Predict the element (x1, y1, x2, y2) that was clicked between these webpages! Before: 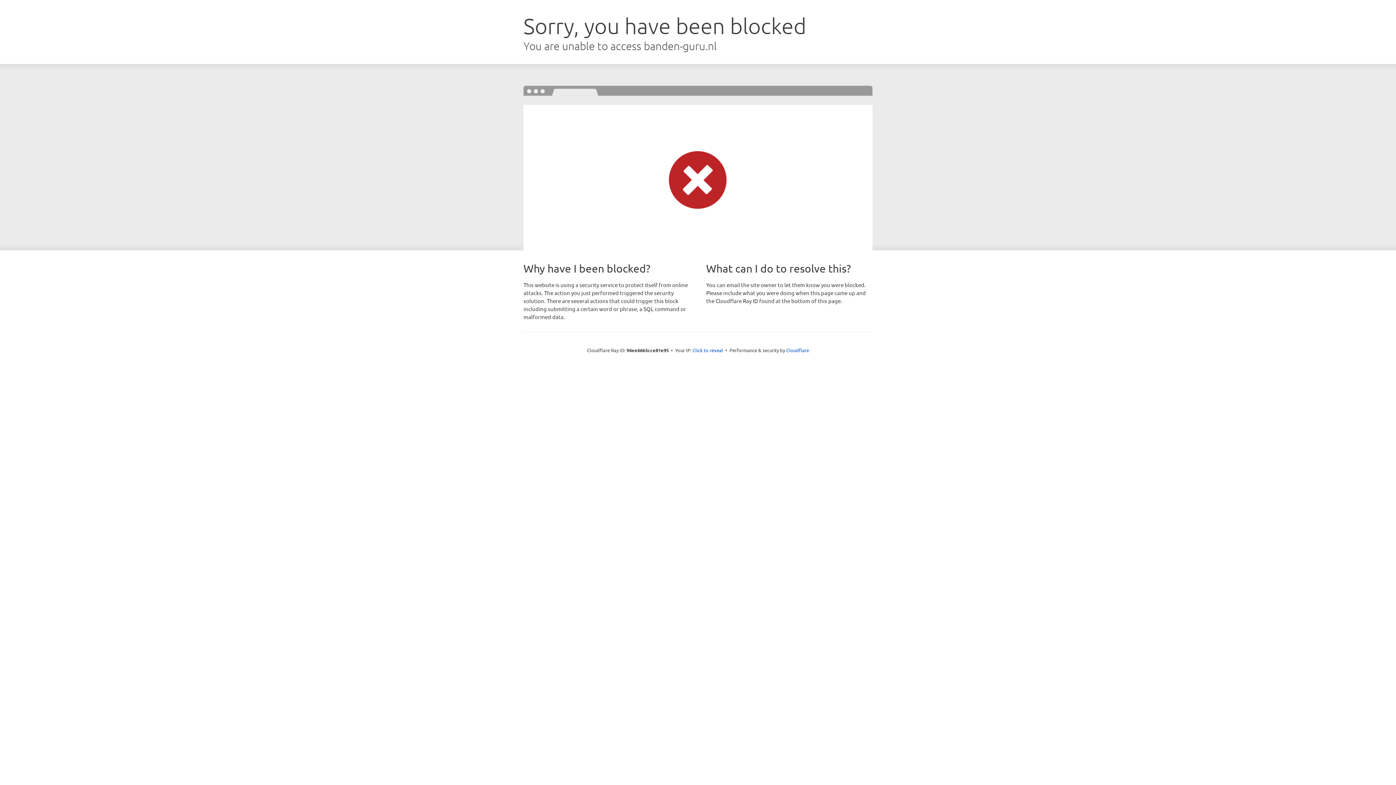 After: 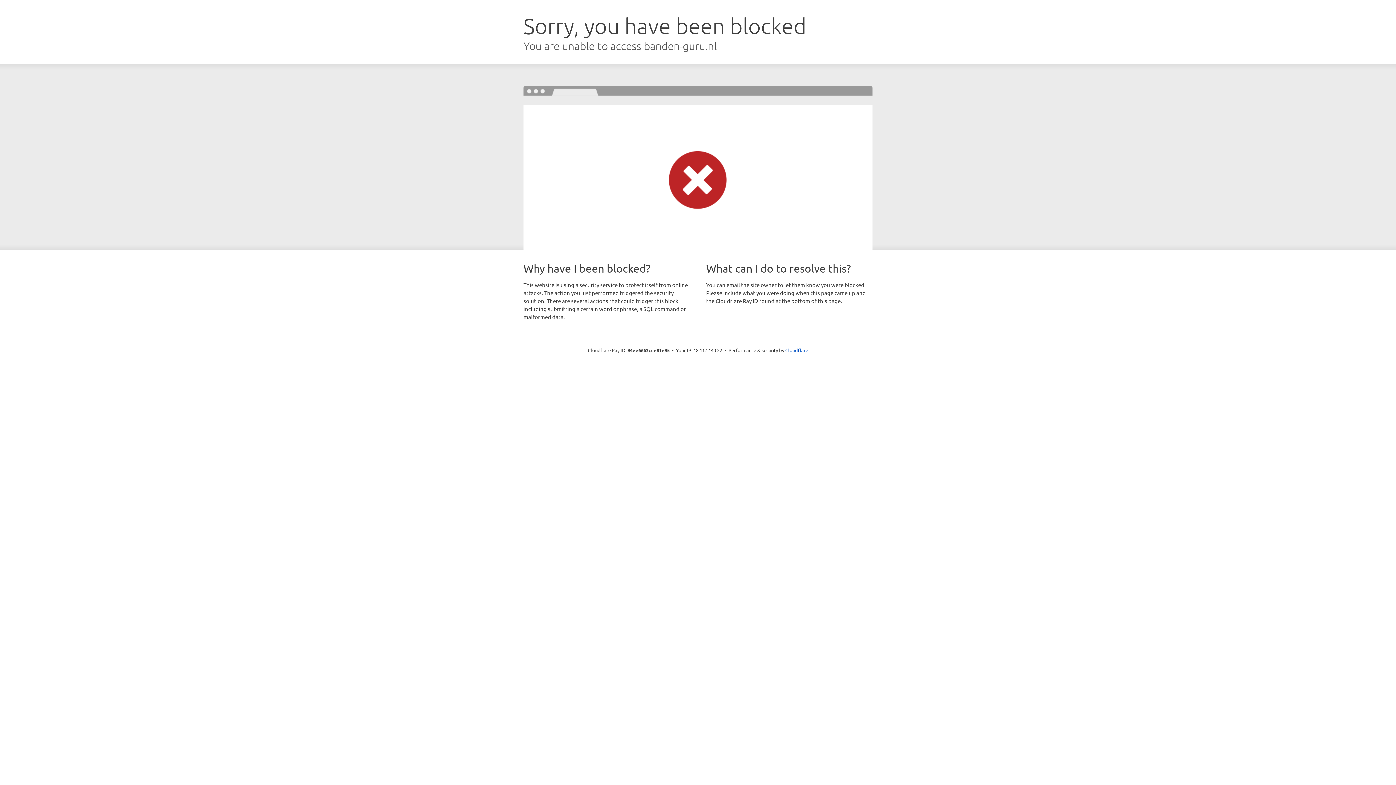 Action: label: Click to reveal bbox: (692, 346, 723, 353)